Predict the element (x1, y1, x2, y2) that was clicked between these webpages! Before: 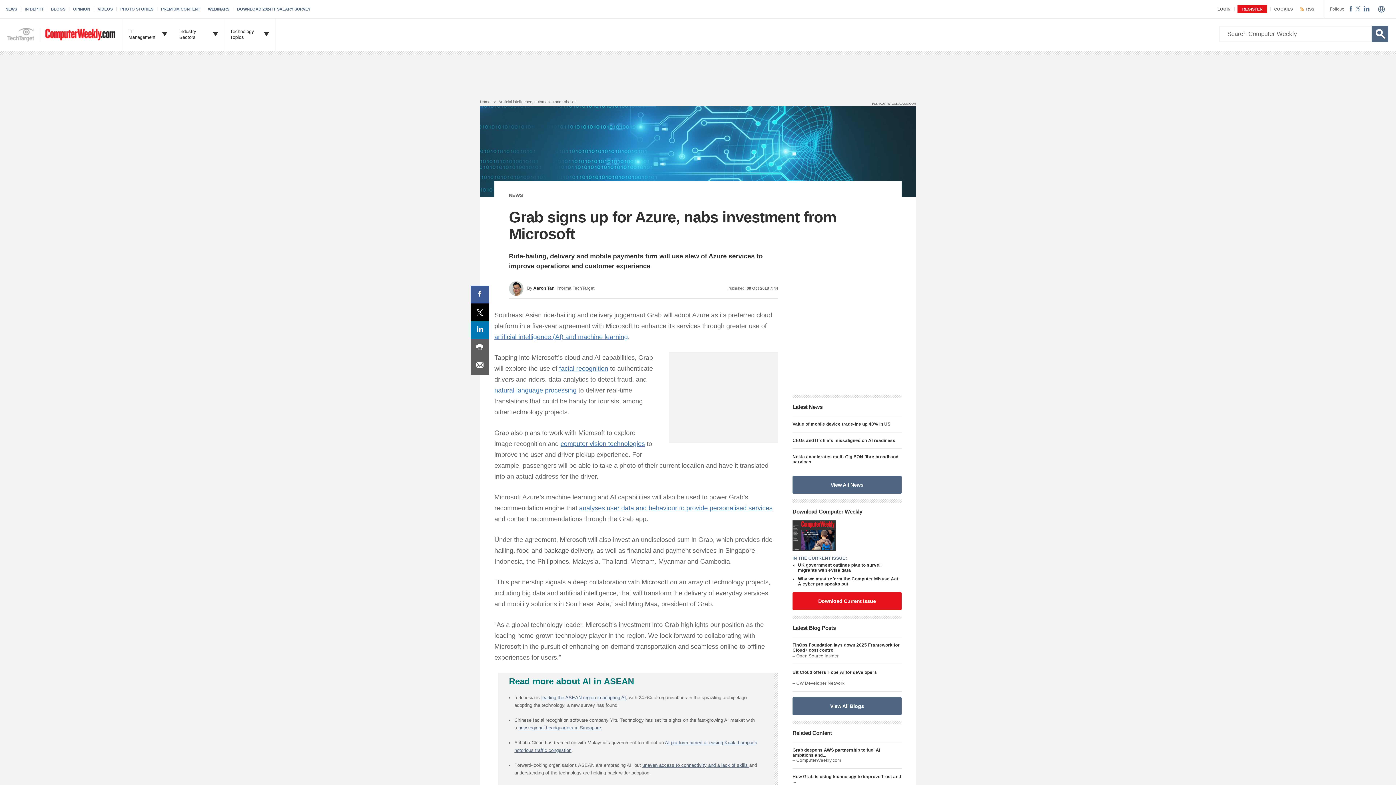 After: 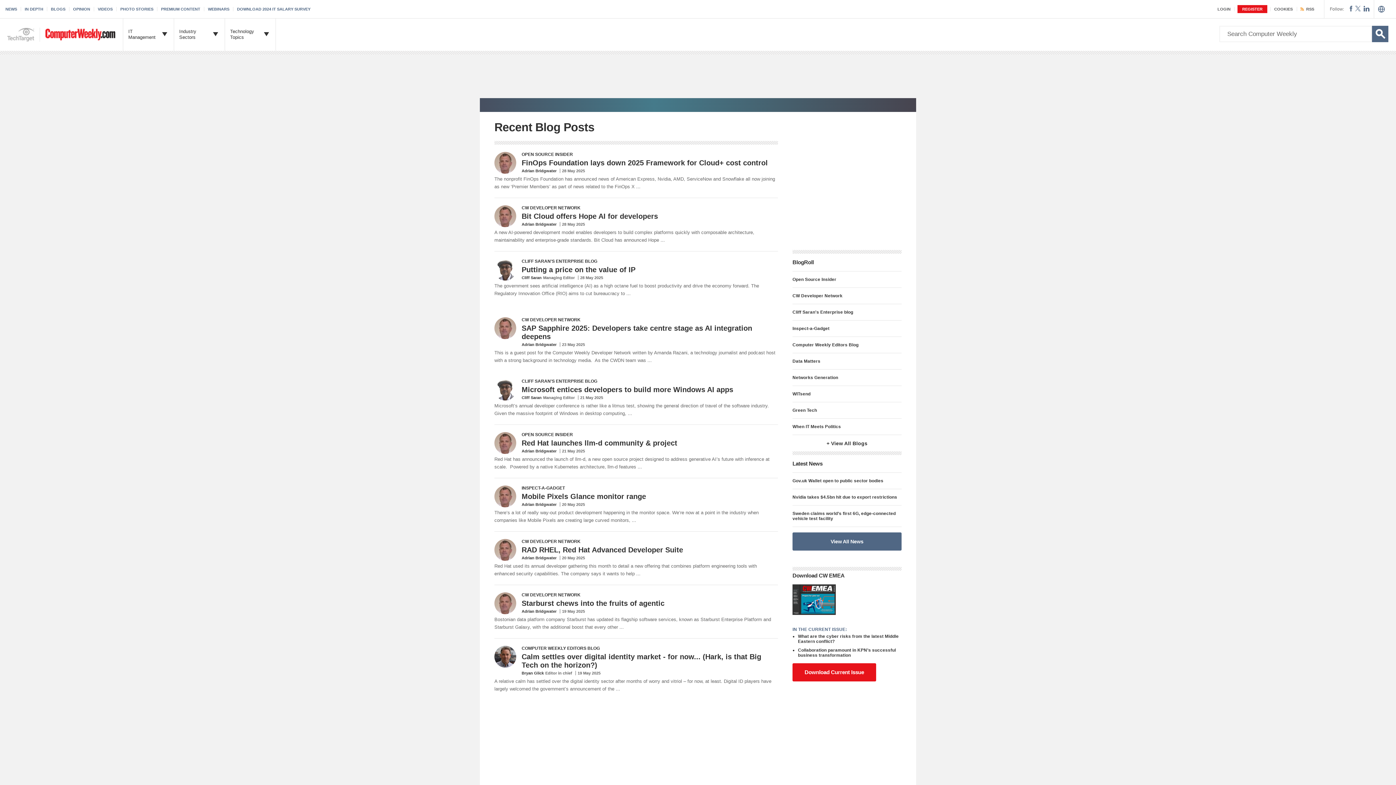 Action: label: BLOGS bbox: (50, 6, 69, 11)